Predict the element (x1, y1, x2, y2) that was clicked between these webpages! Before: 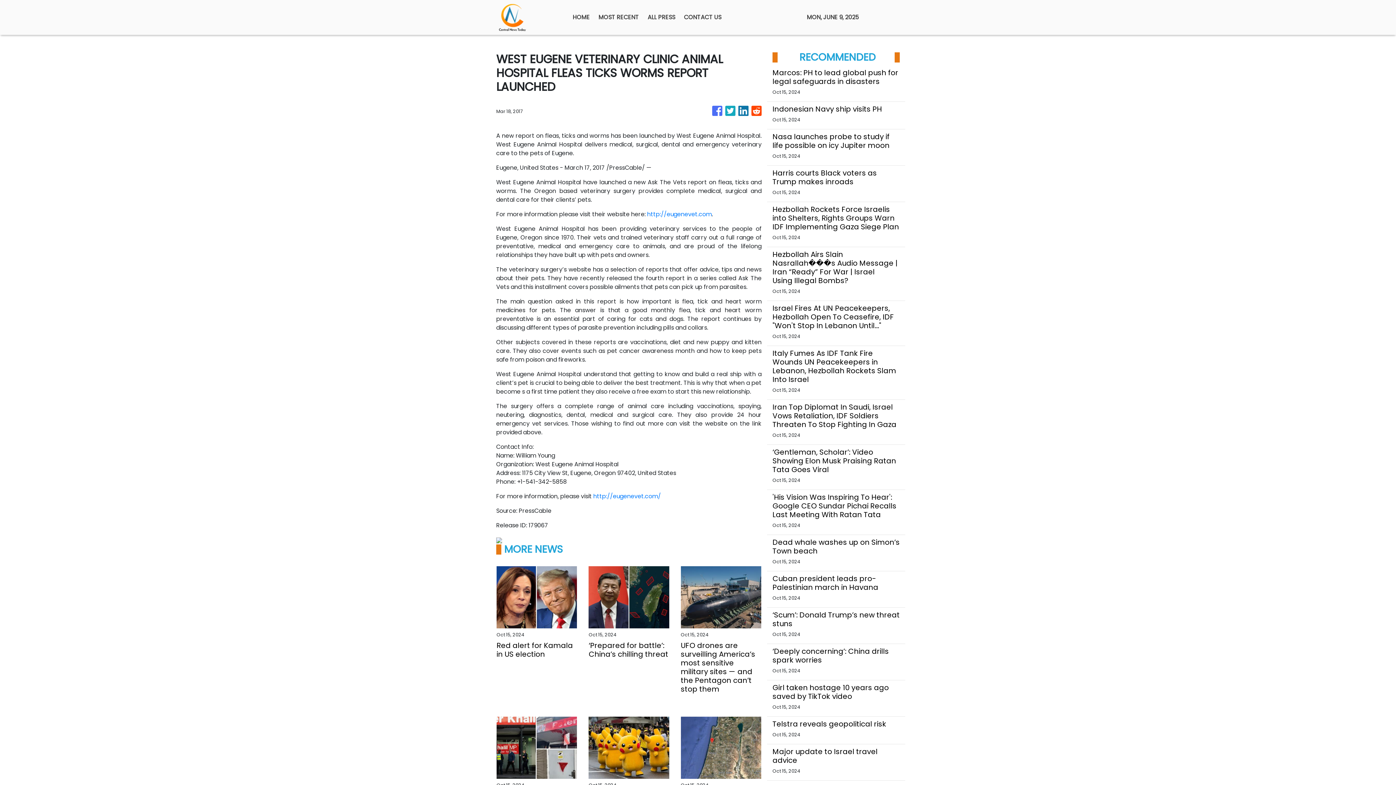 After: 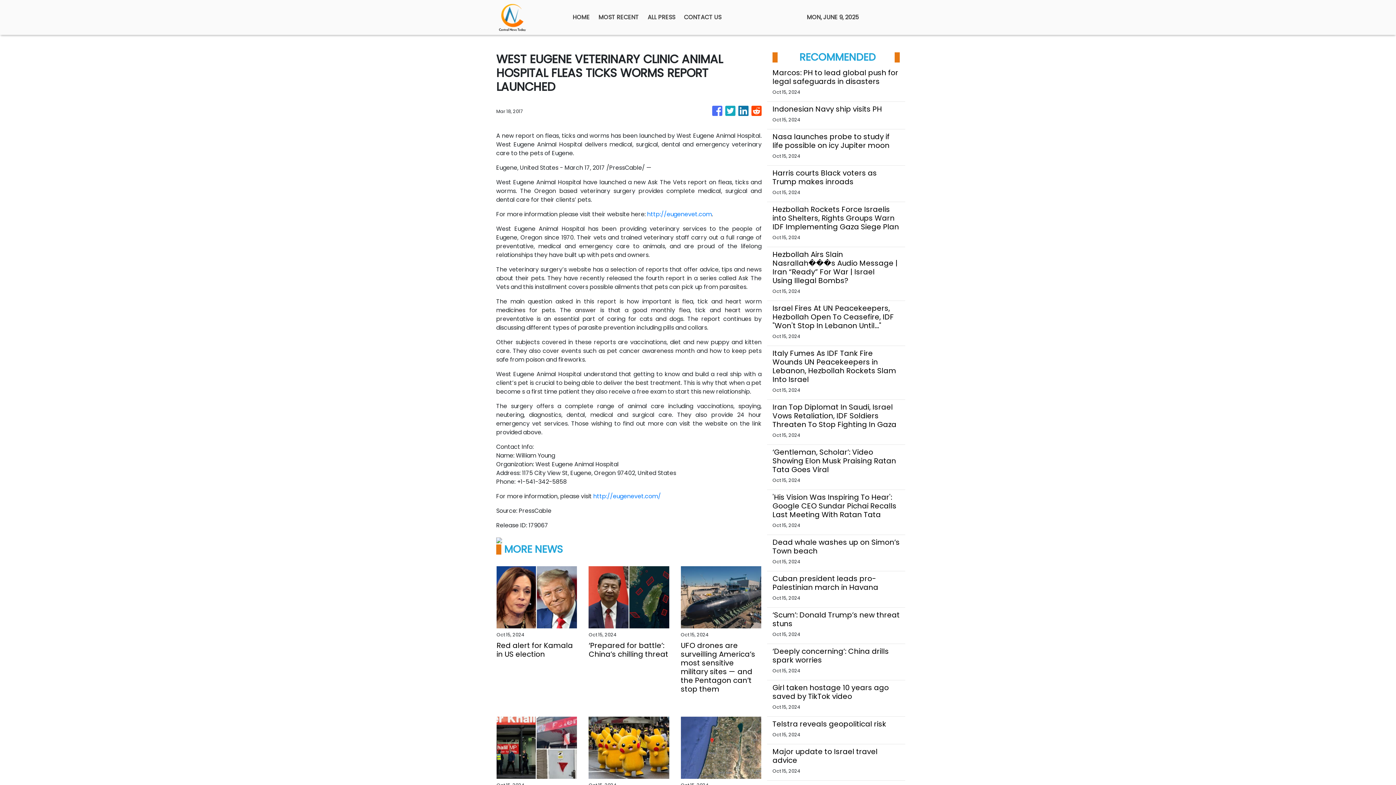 Action: bbox: (712, 102, 722, 120)